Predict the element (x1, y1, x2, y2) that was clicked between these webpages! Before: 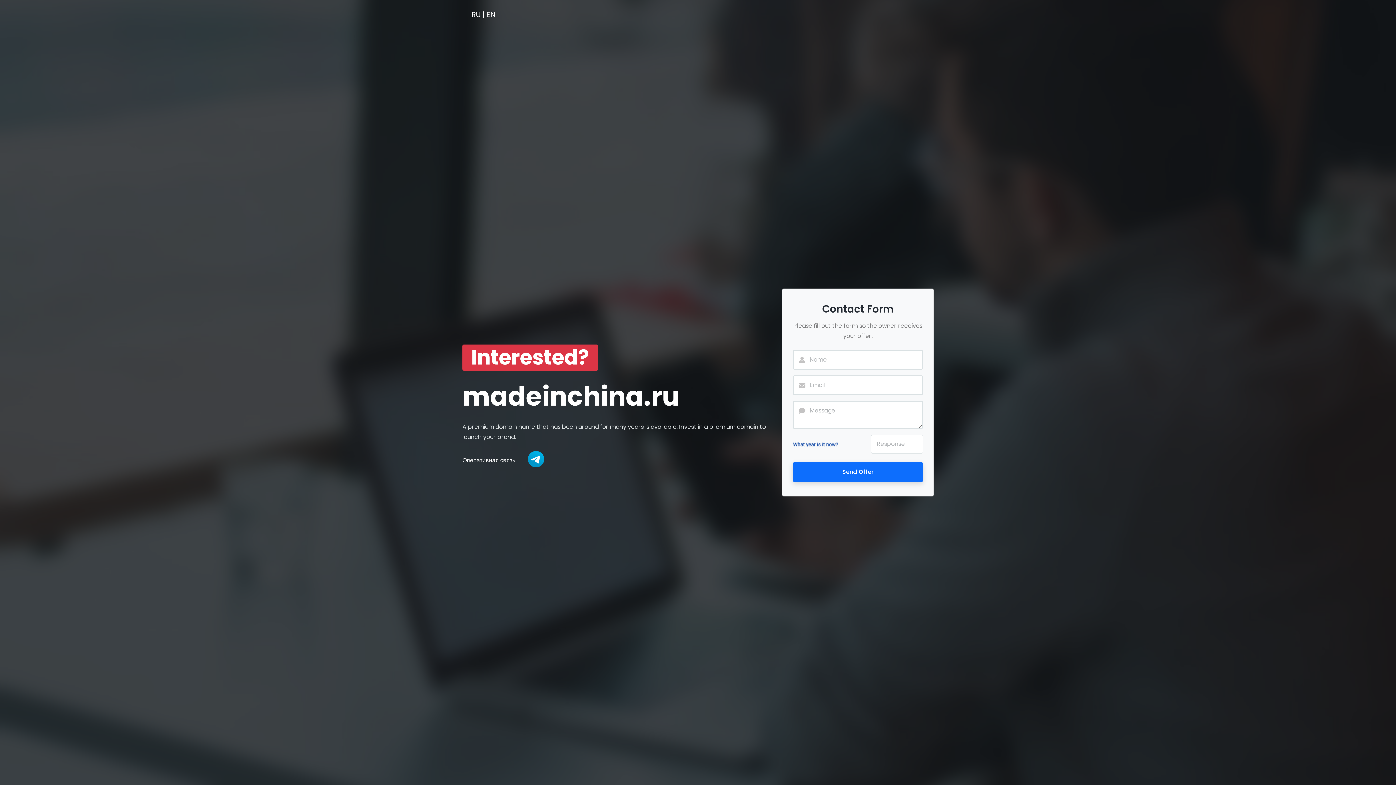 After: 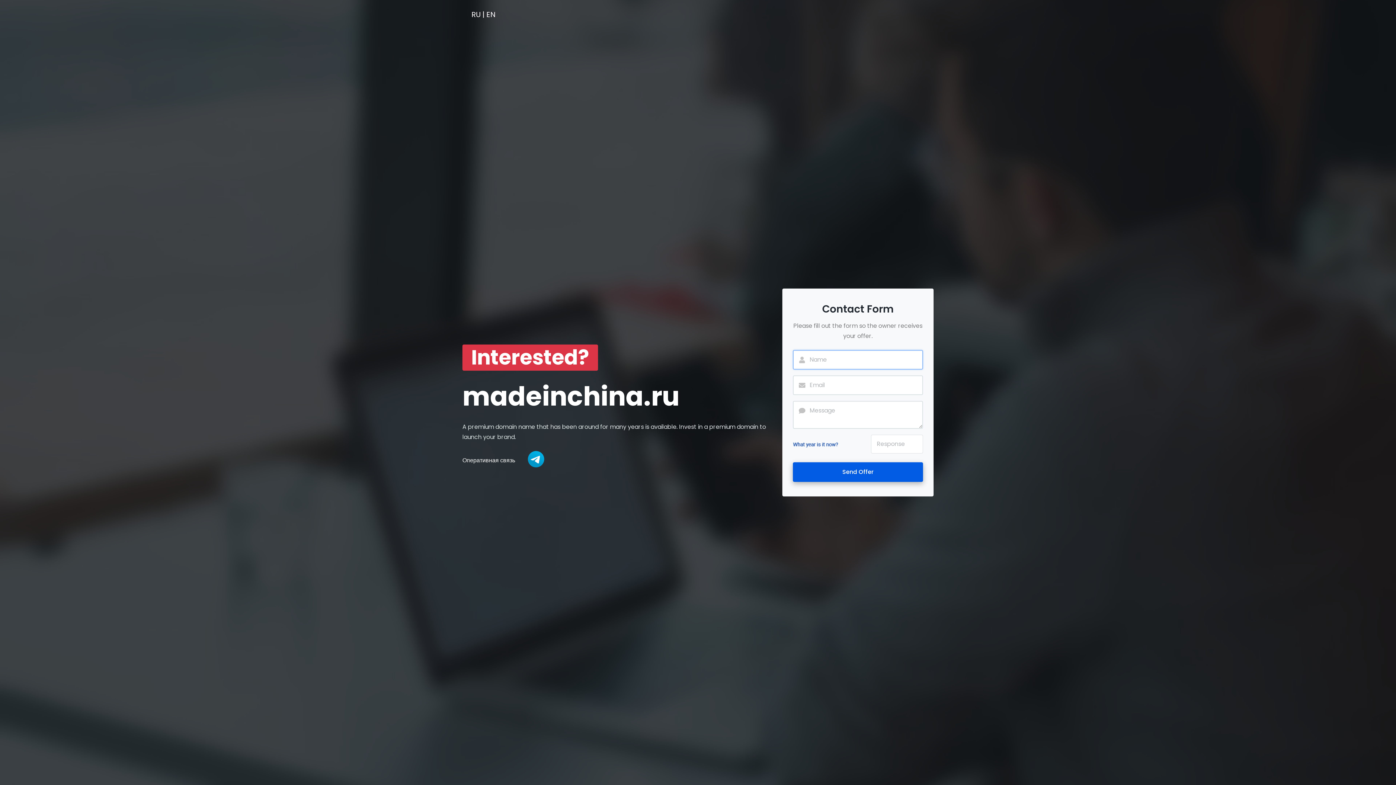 Action: bbox: (793, 462, 923, 482) label: Send Offer